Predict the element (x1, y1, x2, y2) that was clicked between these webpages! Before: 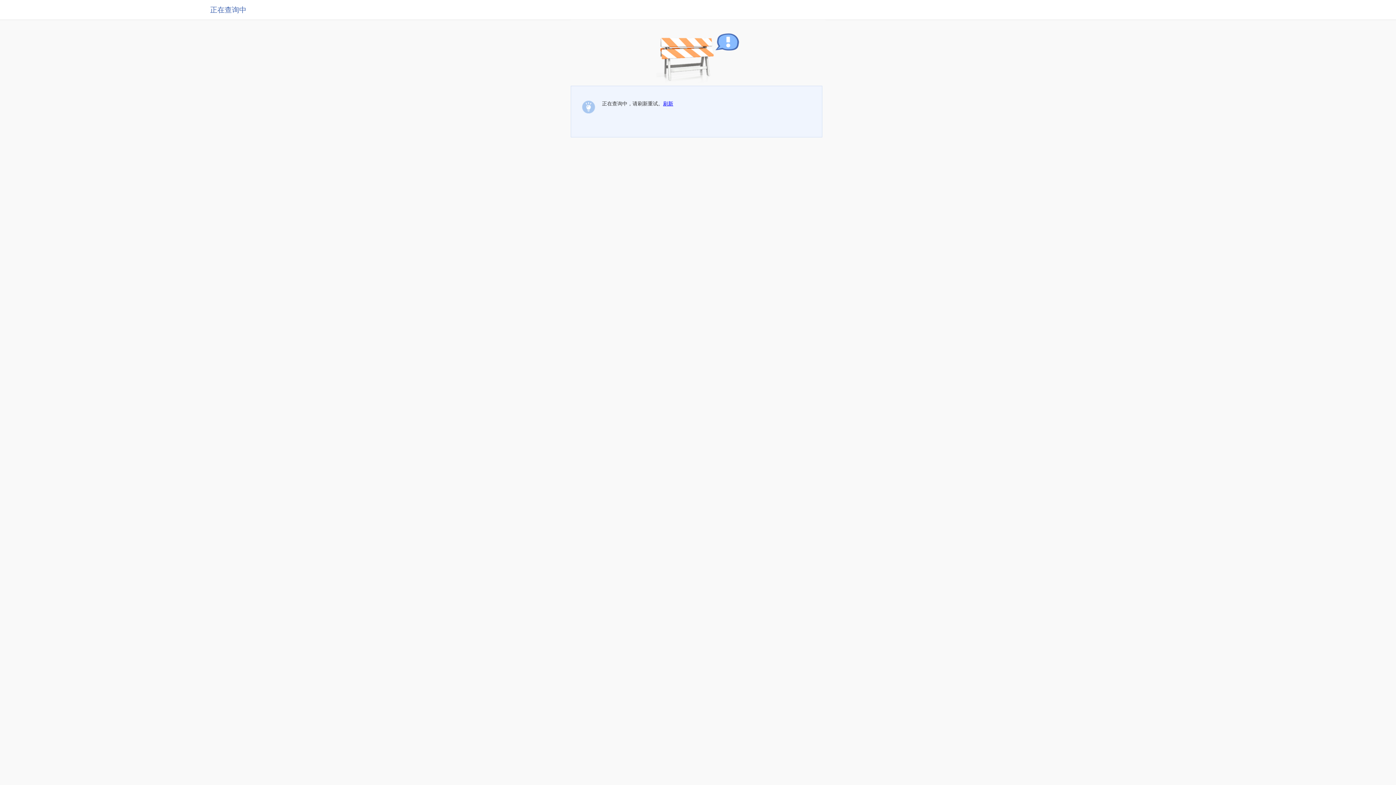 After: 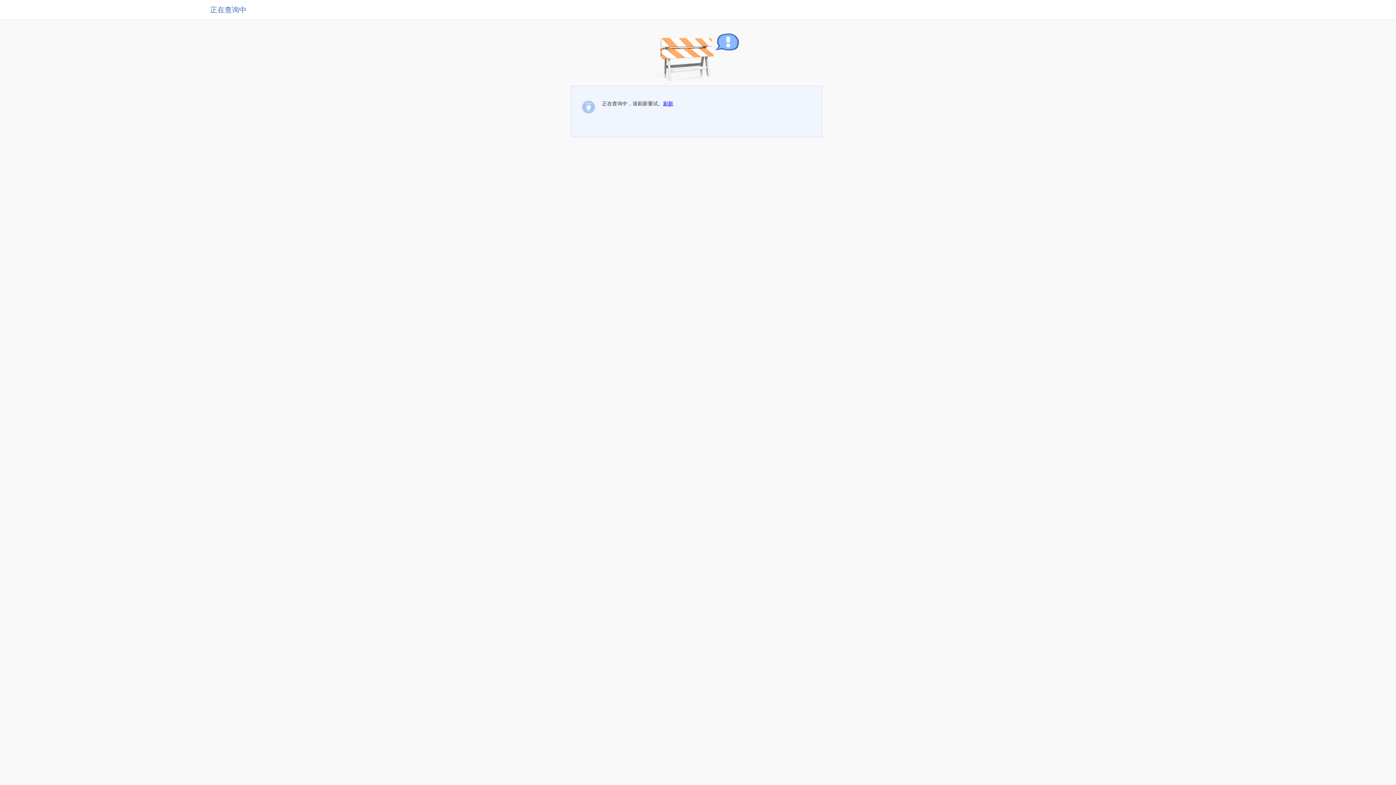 Action: label: 刷新 bbox: (663, 100, 673, 106)